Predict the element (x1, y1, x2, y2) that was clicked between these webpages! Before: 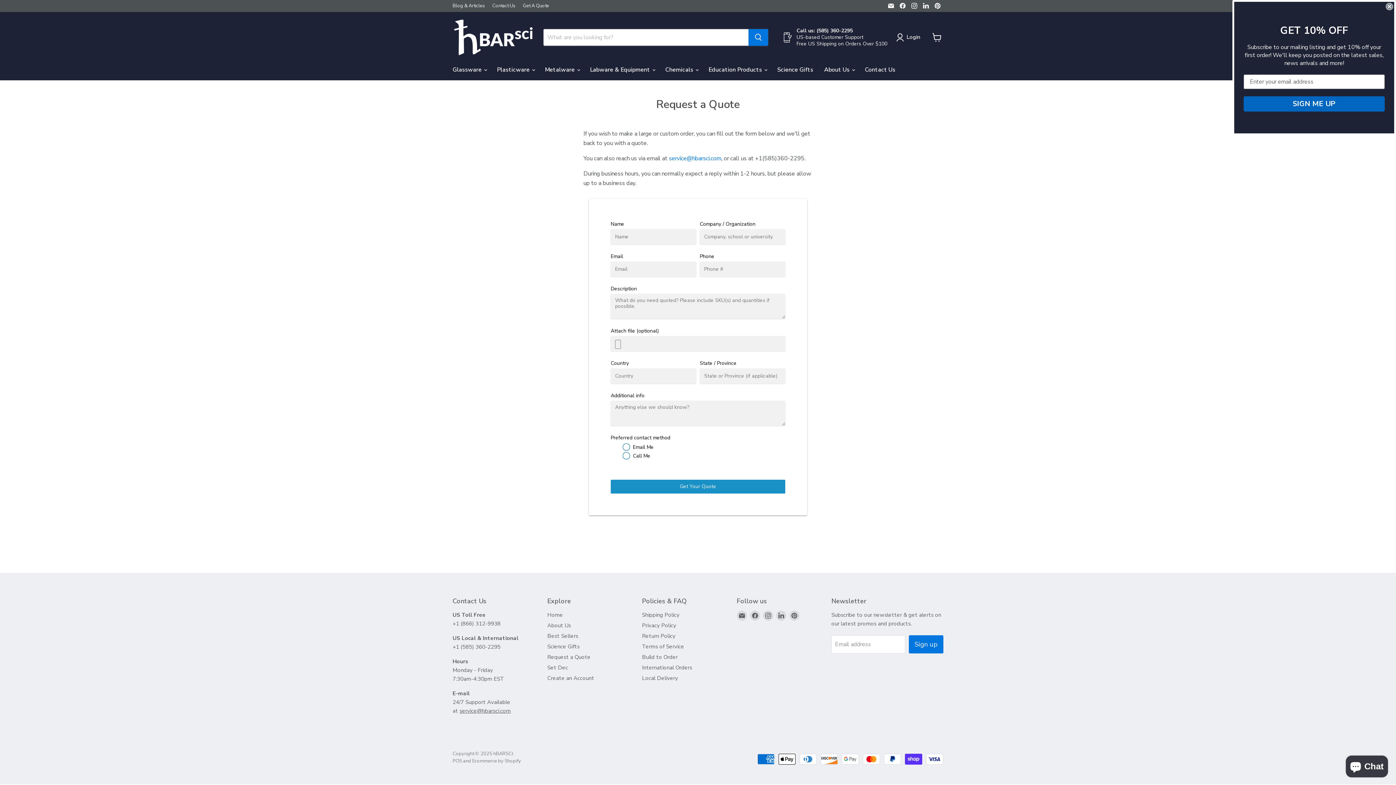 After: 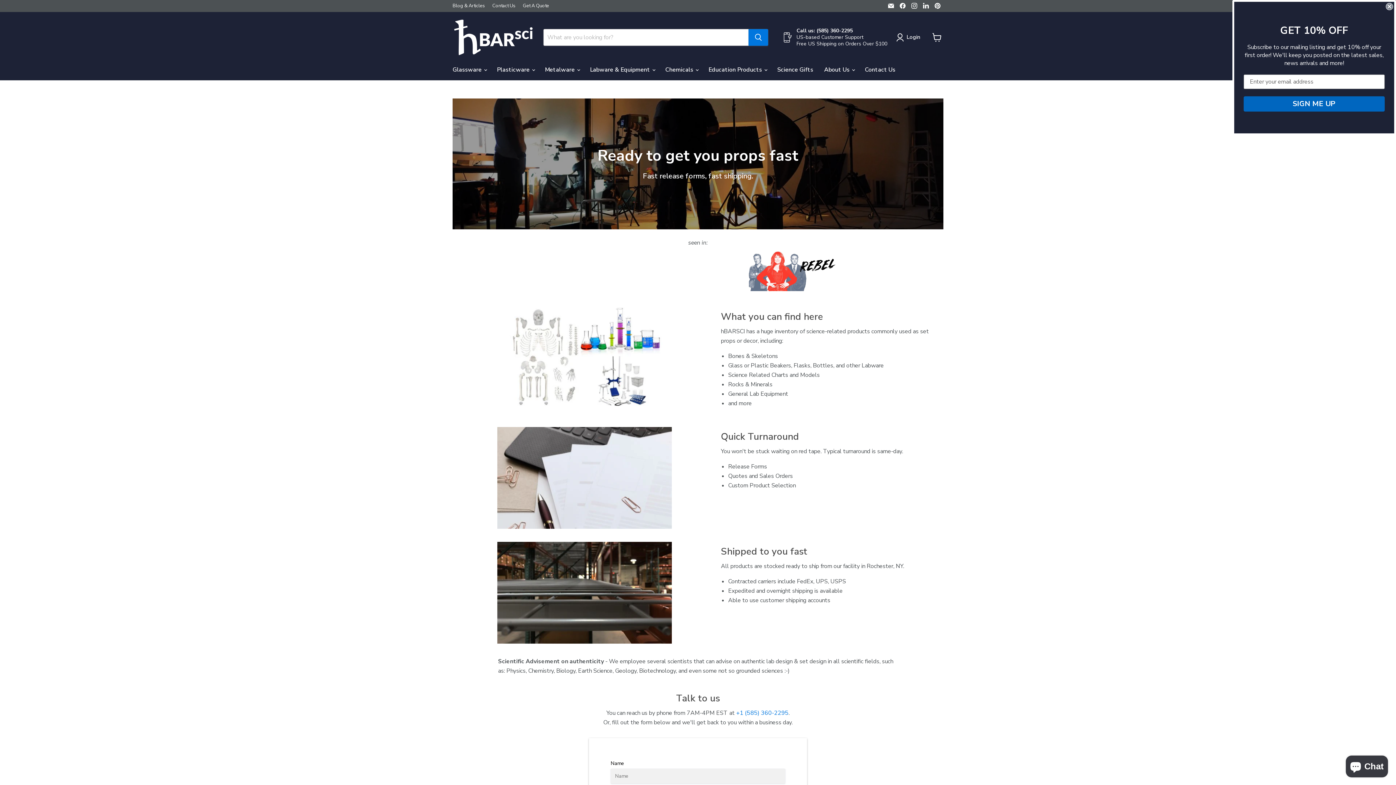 Action: label: Set Dec bbox: (547, 664, 568, 671)